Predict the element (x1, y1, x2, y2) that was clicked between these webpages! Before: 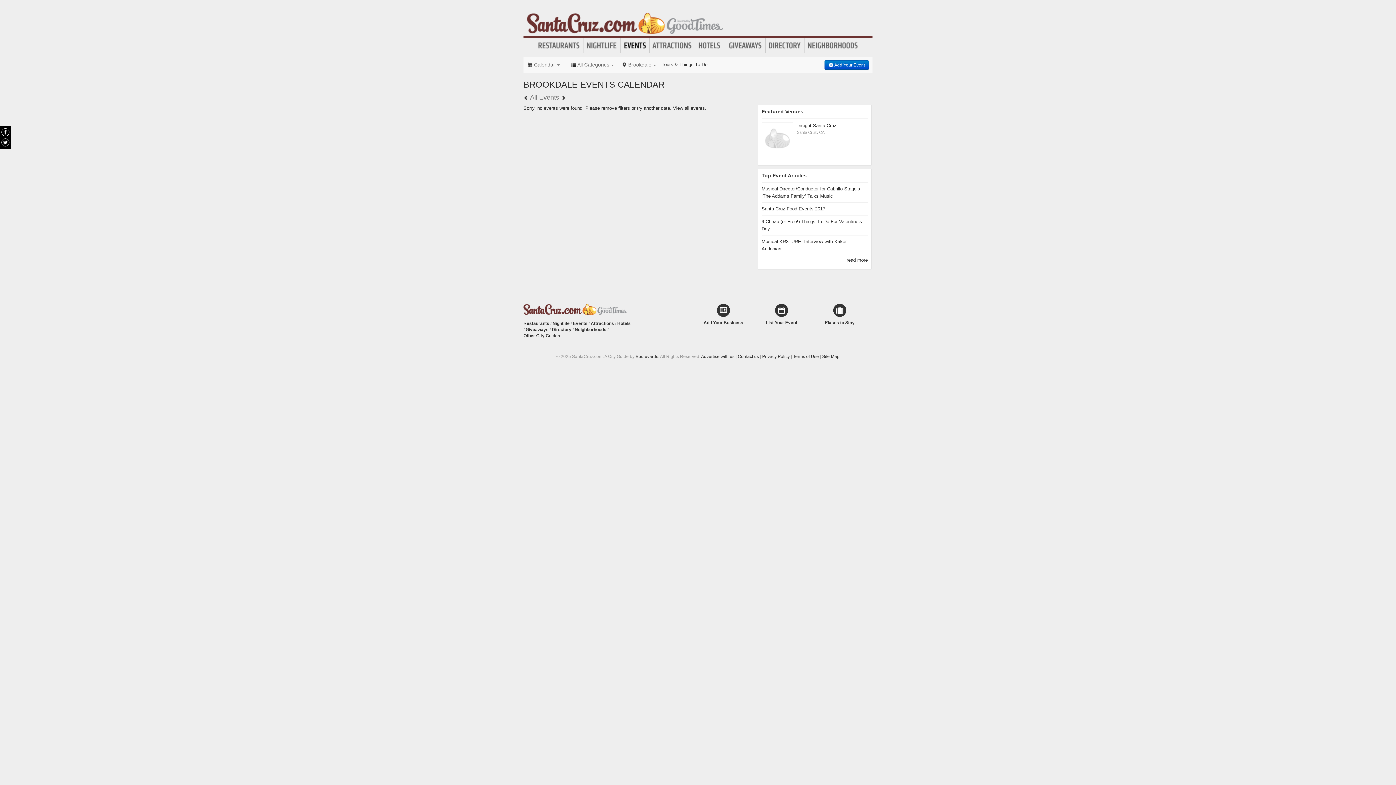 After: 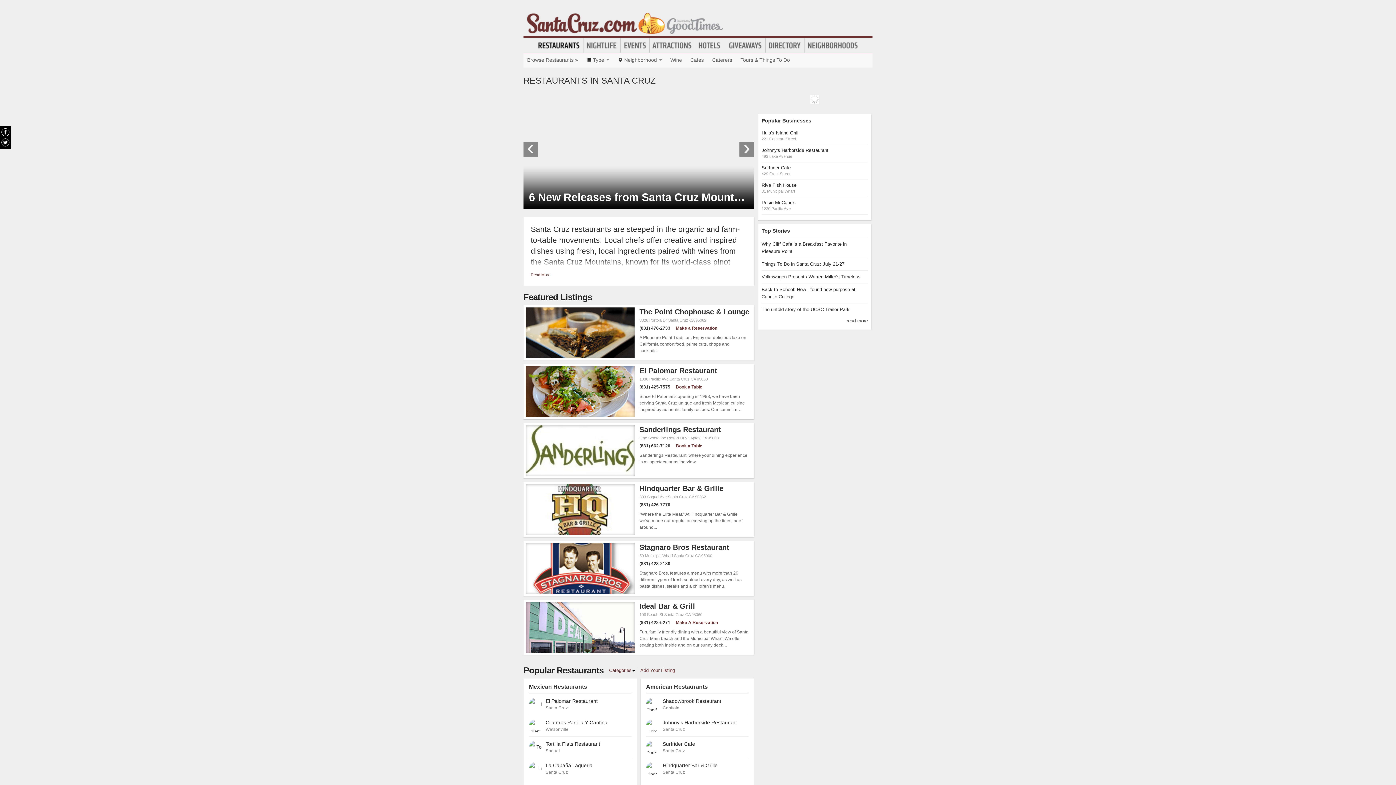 Action: bbox: (523, 320, 549, 326) label: Restaurants